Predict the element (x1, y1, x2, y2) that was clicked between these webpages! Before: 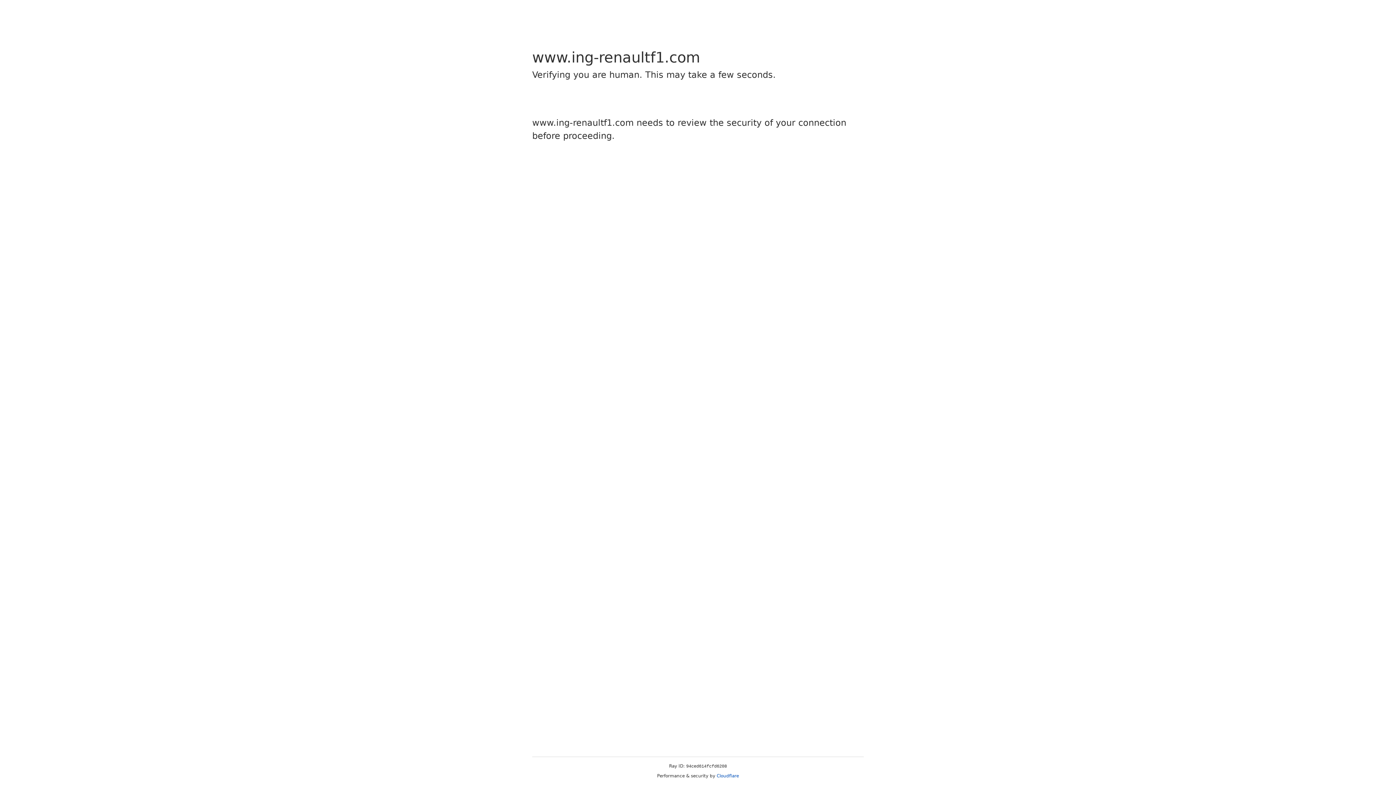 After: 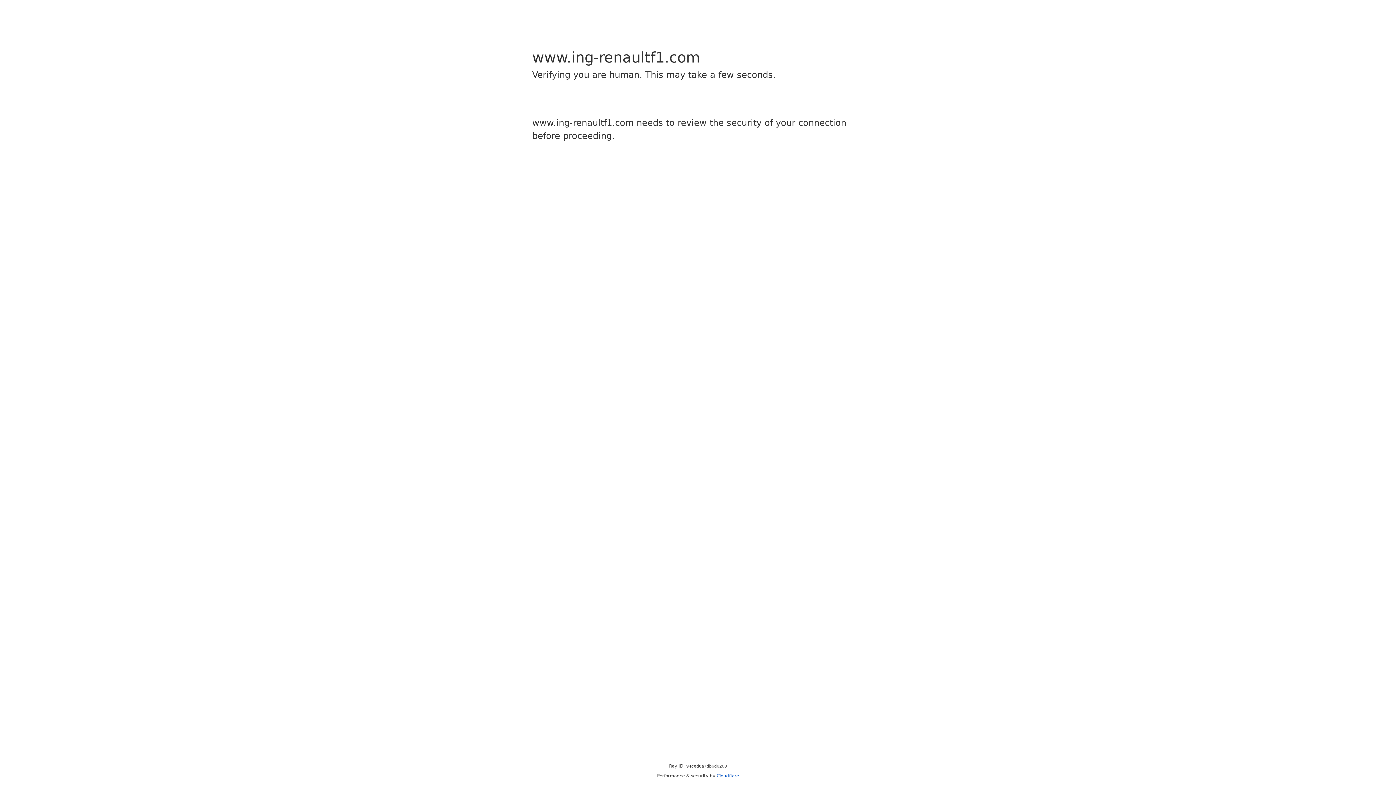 Action: label: Cloudflare bbox: (716, 773, 739, 778)